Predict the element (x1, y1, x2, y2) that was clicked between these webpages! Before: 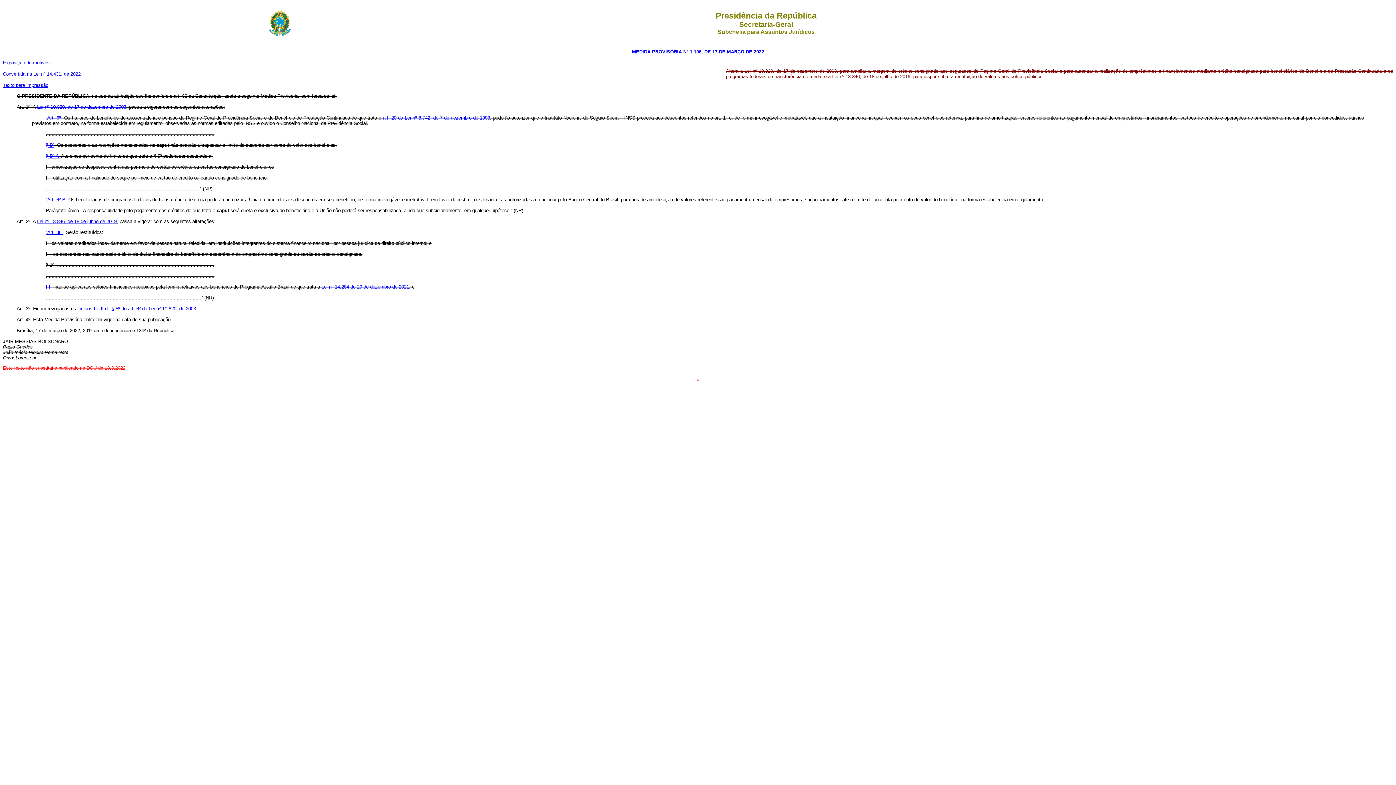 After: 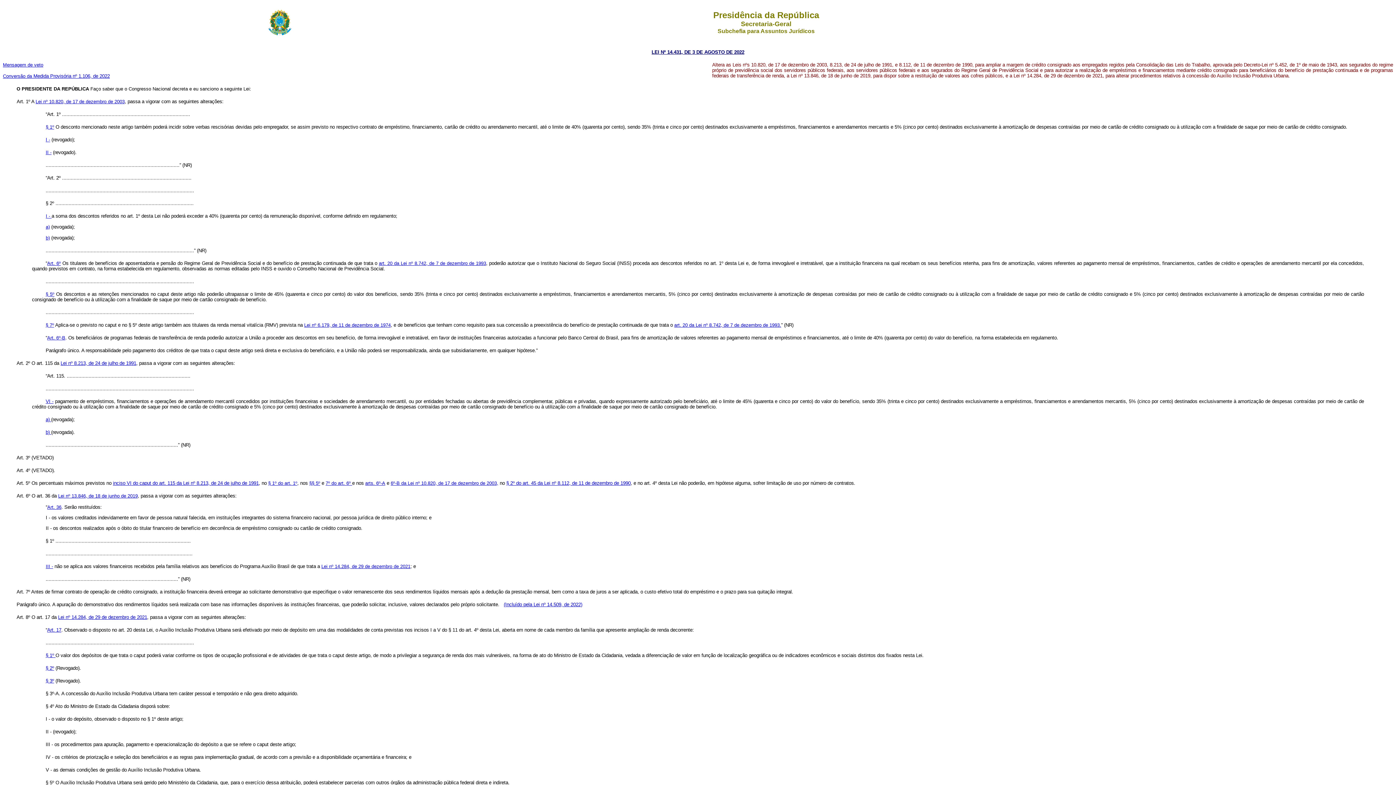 Action: label: Convertida na Lei nº 14.431, de 2022 bbox: (2, 71, 80, 76)